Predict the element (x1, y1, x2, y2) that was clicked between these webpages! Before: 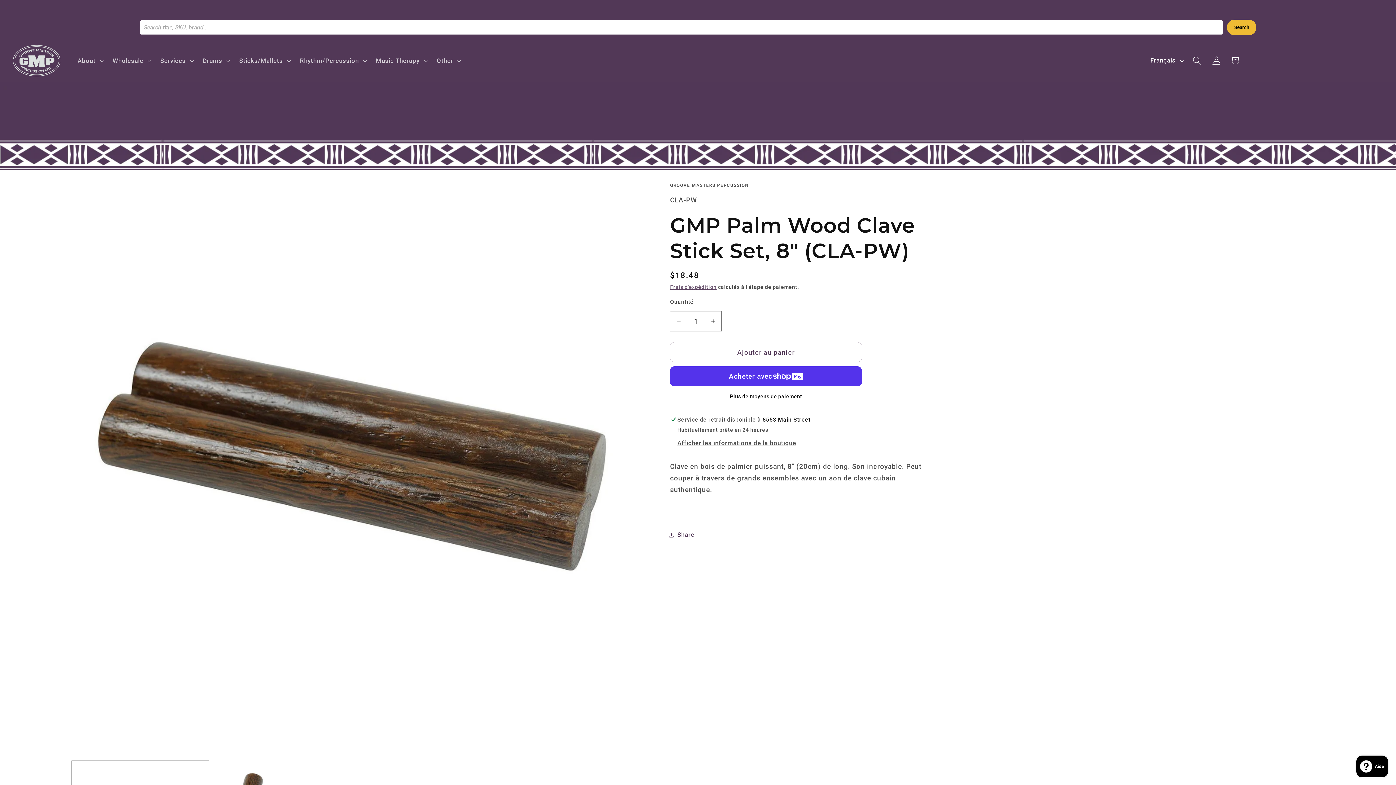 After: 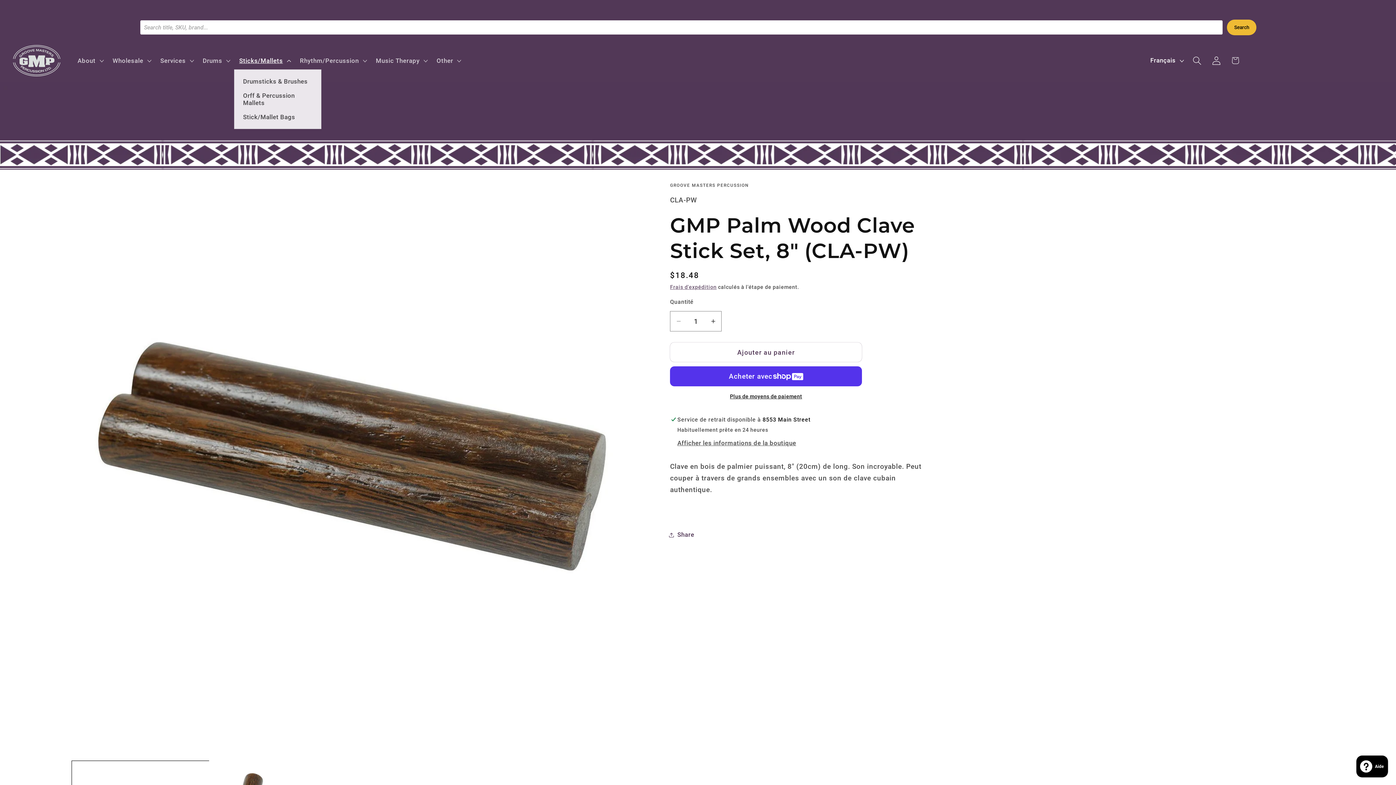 Action: label: Sticks/Mallets bbox: (234, 51, 294, 69)